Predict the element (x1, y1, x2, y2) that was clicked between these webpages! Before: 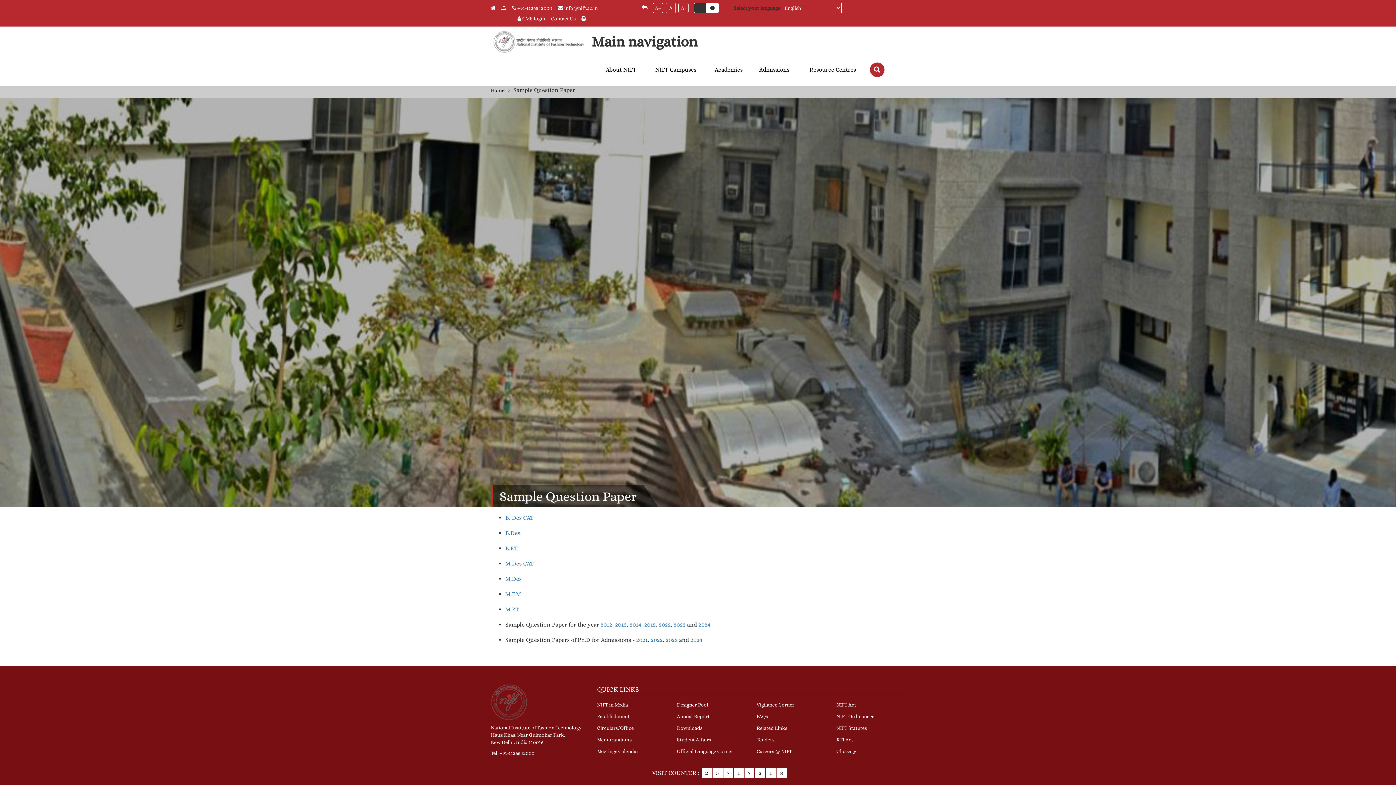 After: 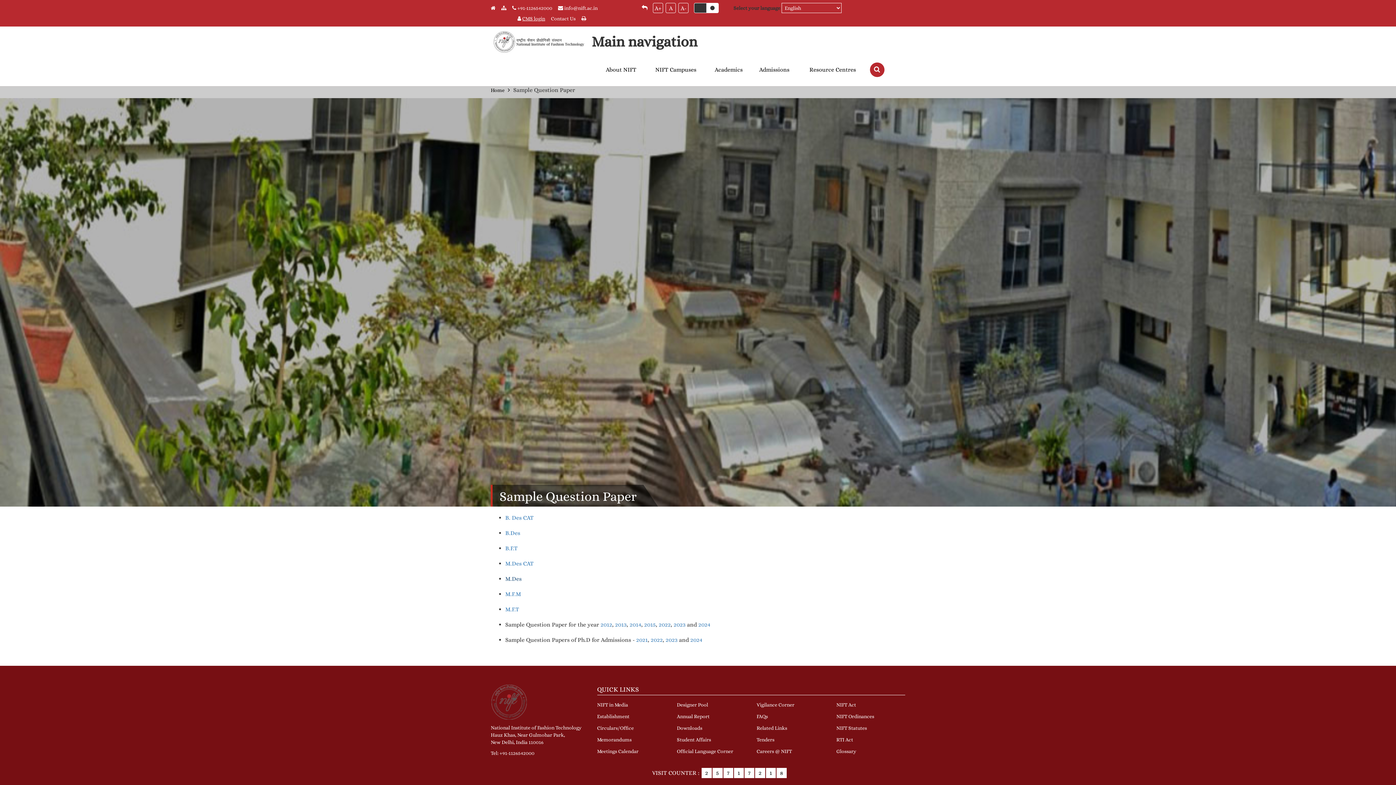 Action: label: M.Des bbox: (505, 575, 521, 582)